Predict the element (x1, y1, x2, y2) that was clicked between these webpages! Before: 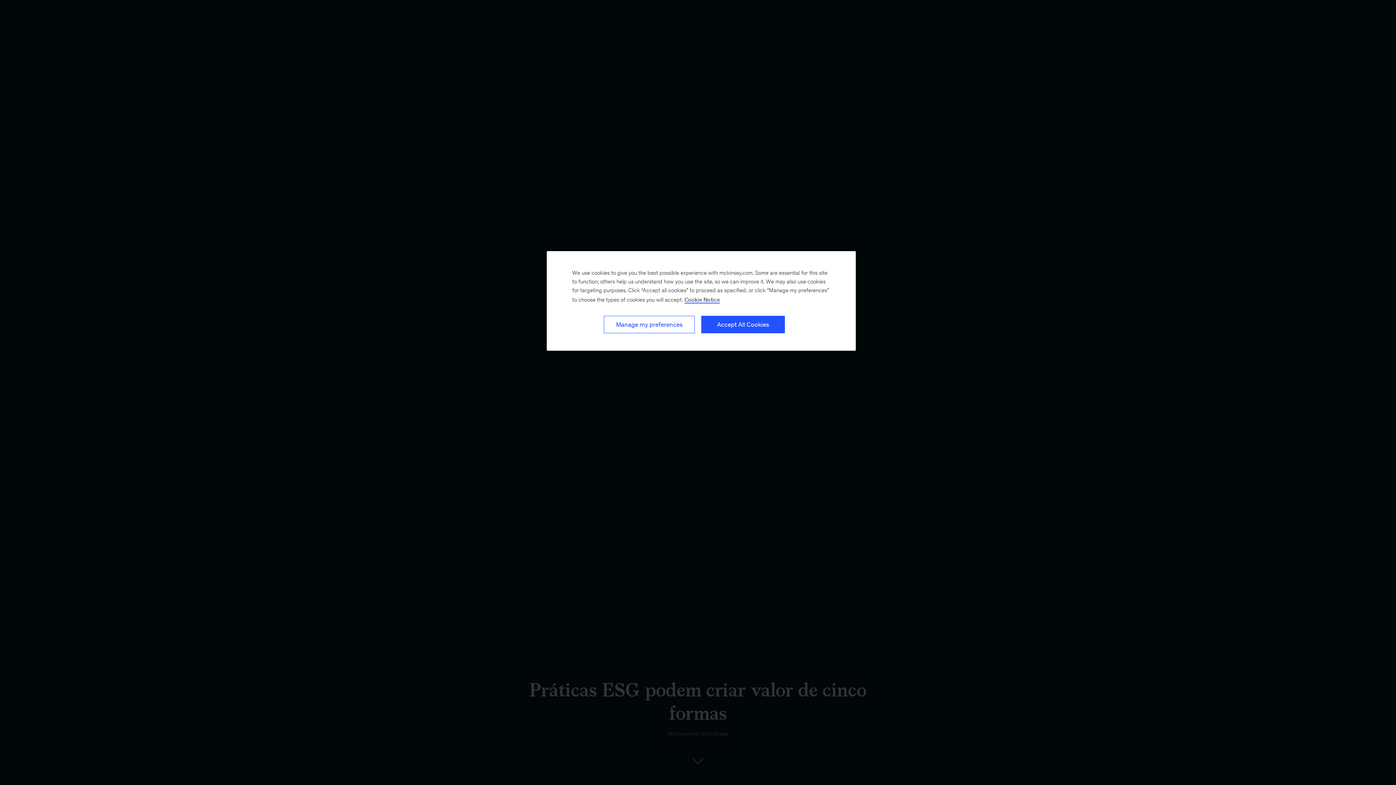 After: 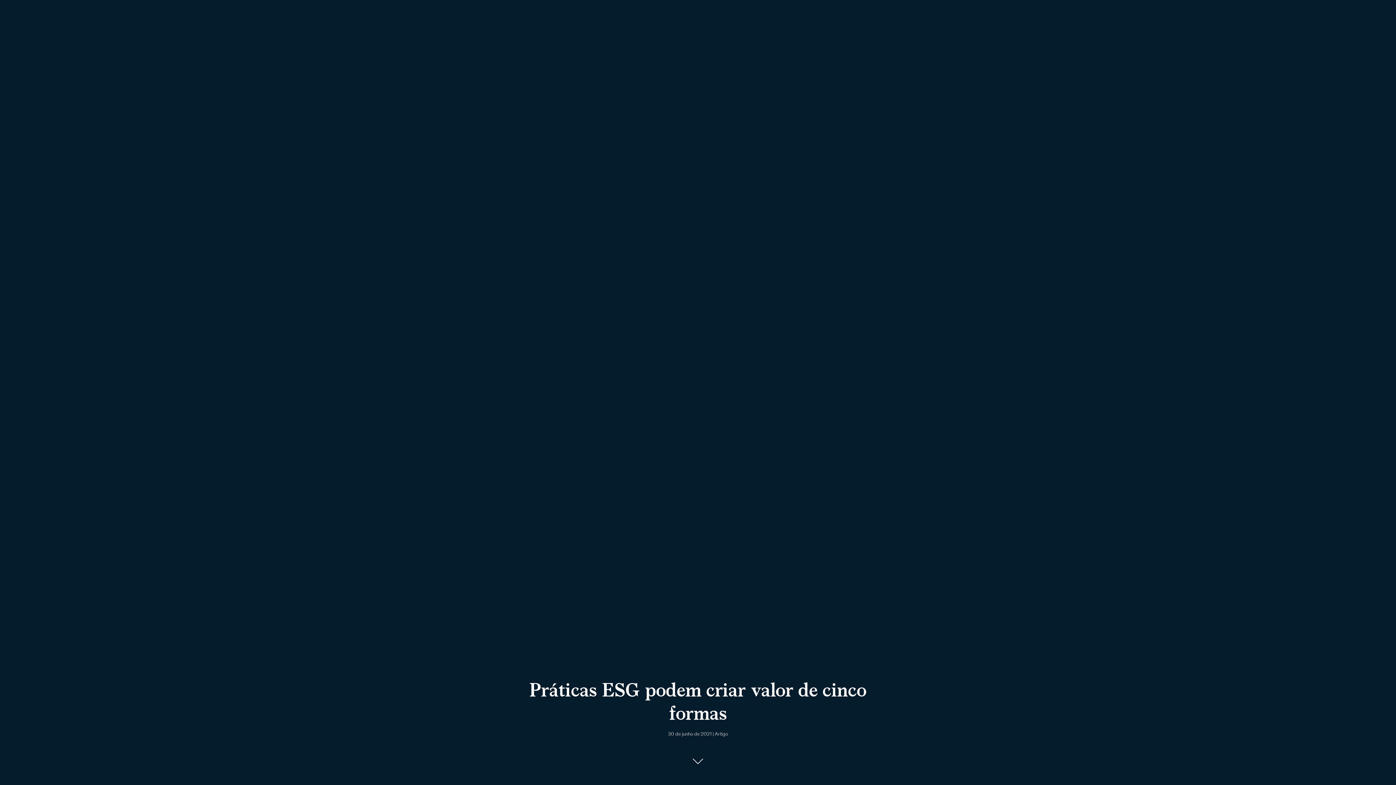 Action: label: Accept All Cookies bbox: (701, 316, 785, 333)